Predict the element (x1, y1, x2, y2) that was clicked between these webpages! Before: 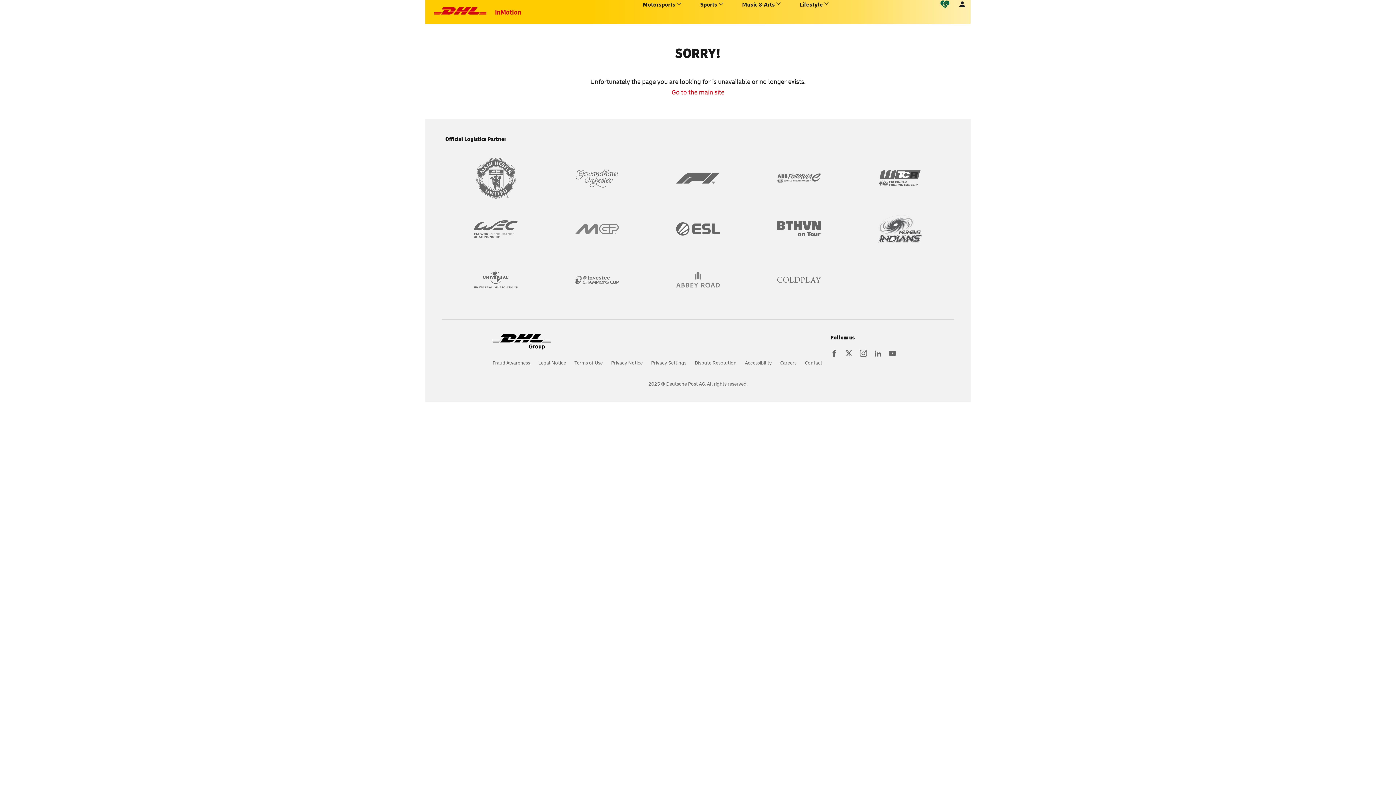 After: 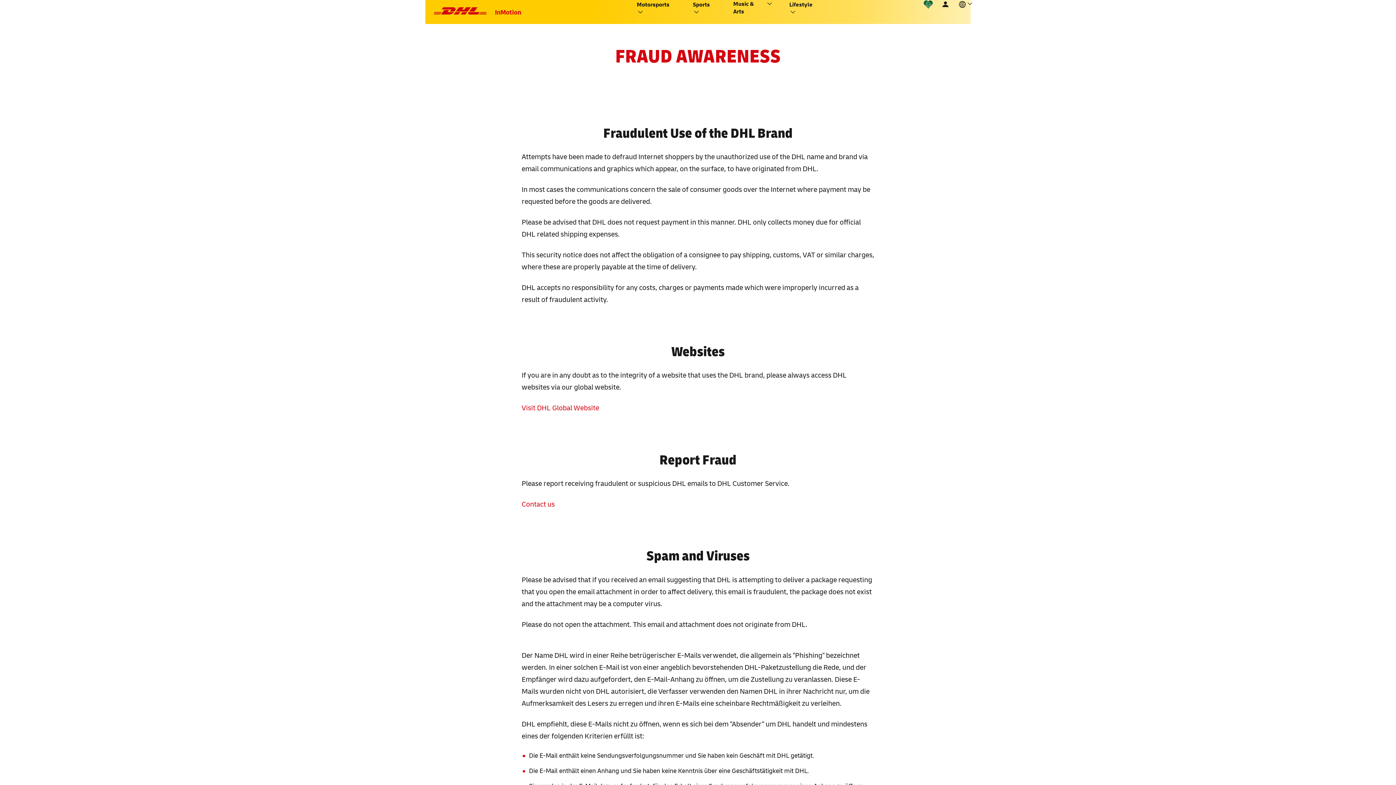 Action: label: Fraud Awareness bbox: (492, 359, 530, 366)